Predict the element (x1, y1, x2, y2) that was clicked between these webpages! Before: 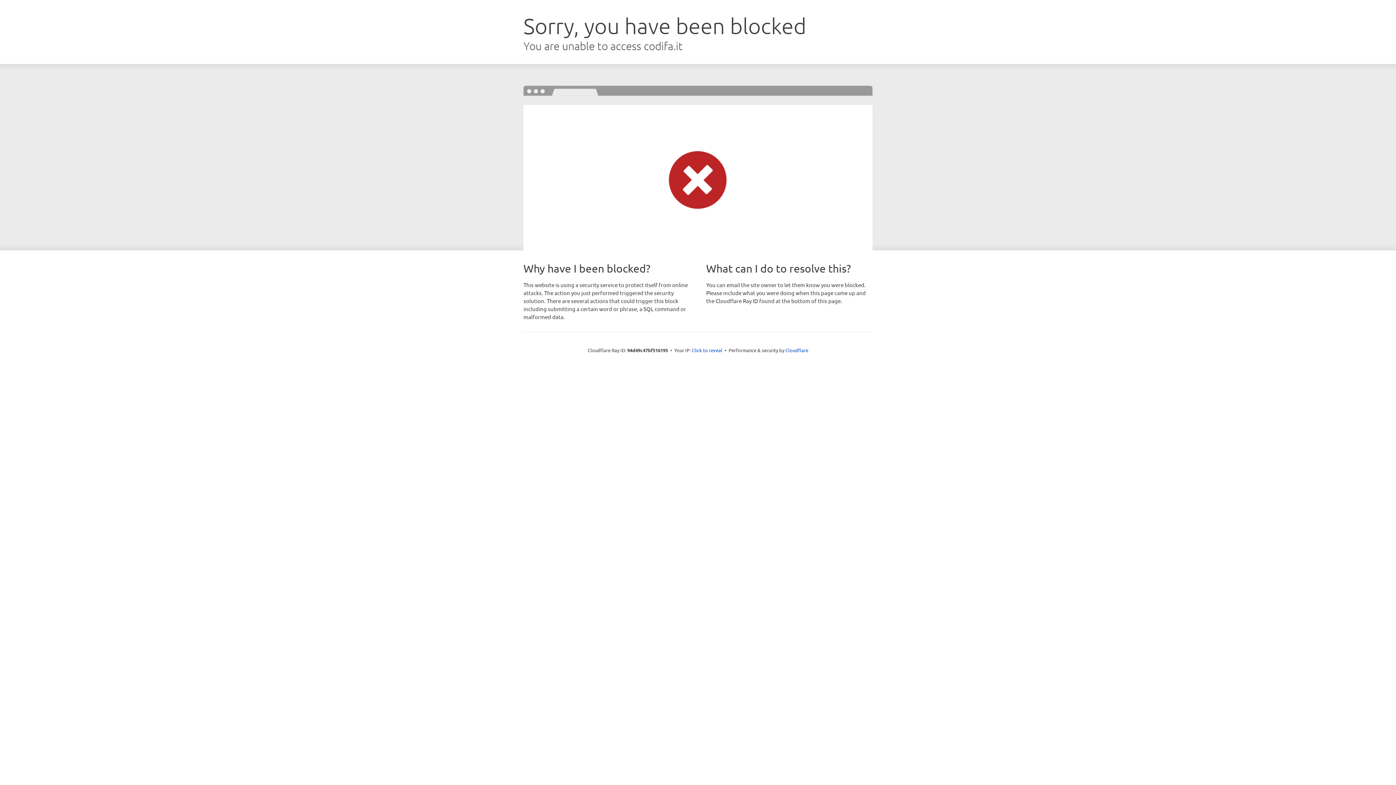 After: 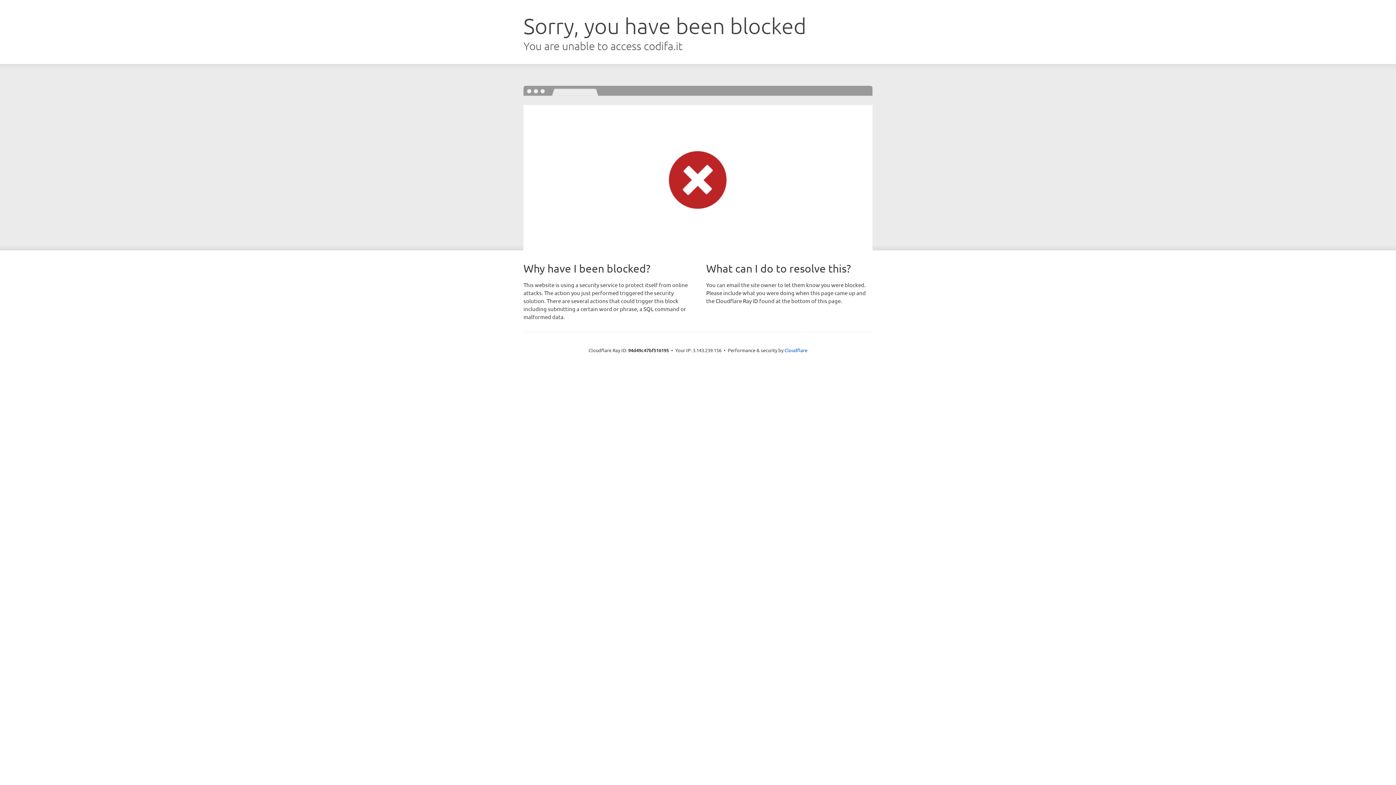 Action: bbox: (692, 346, 722, 353) label: Click to reveal